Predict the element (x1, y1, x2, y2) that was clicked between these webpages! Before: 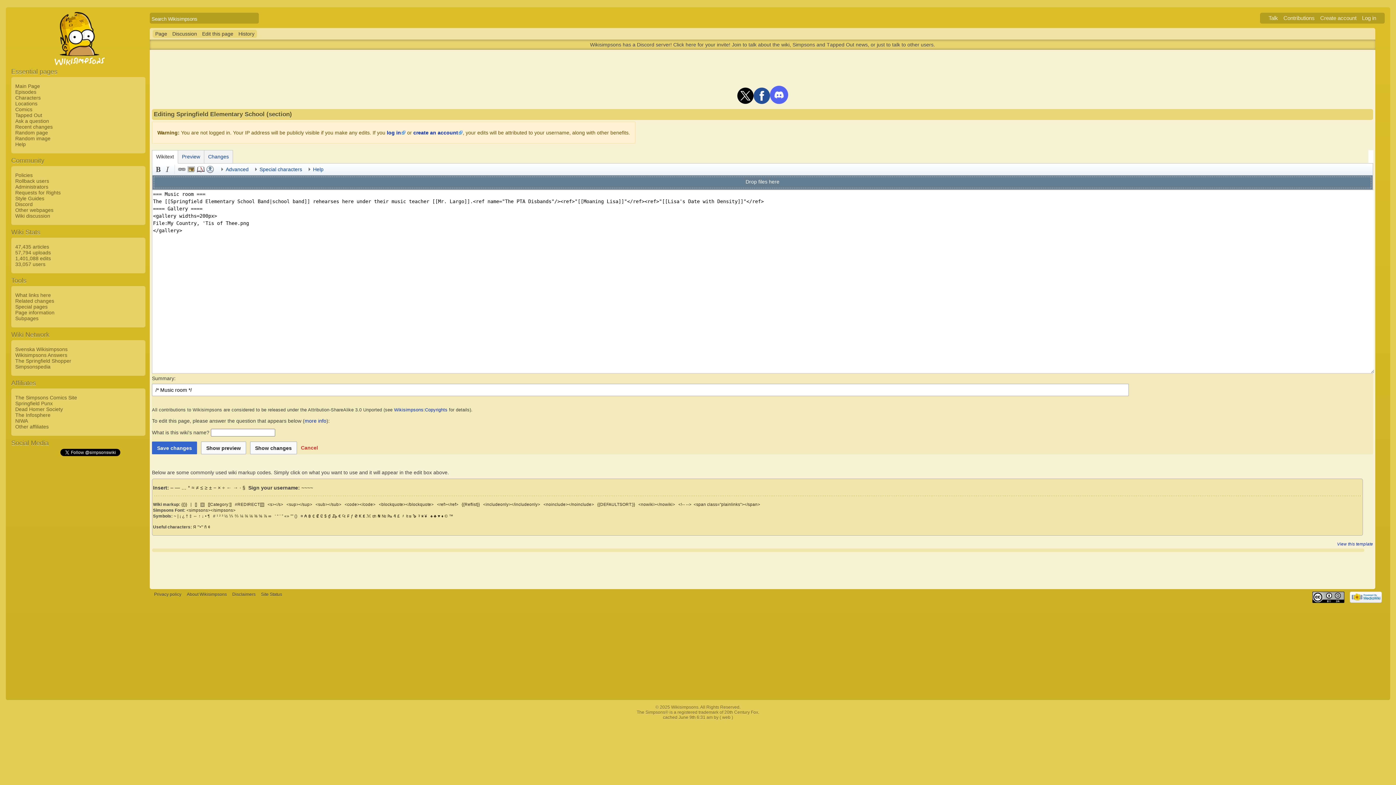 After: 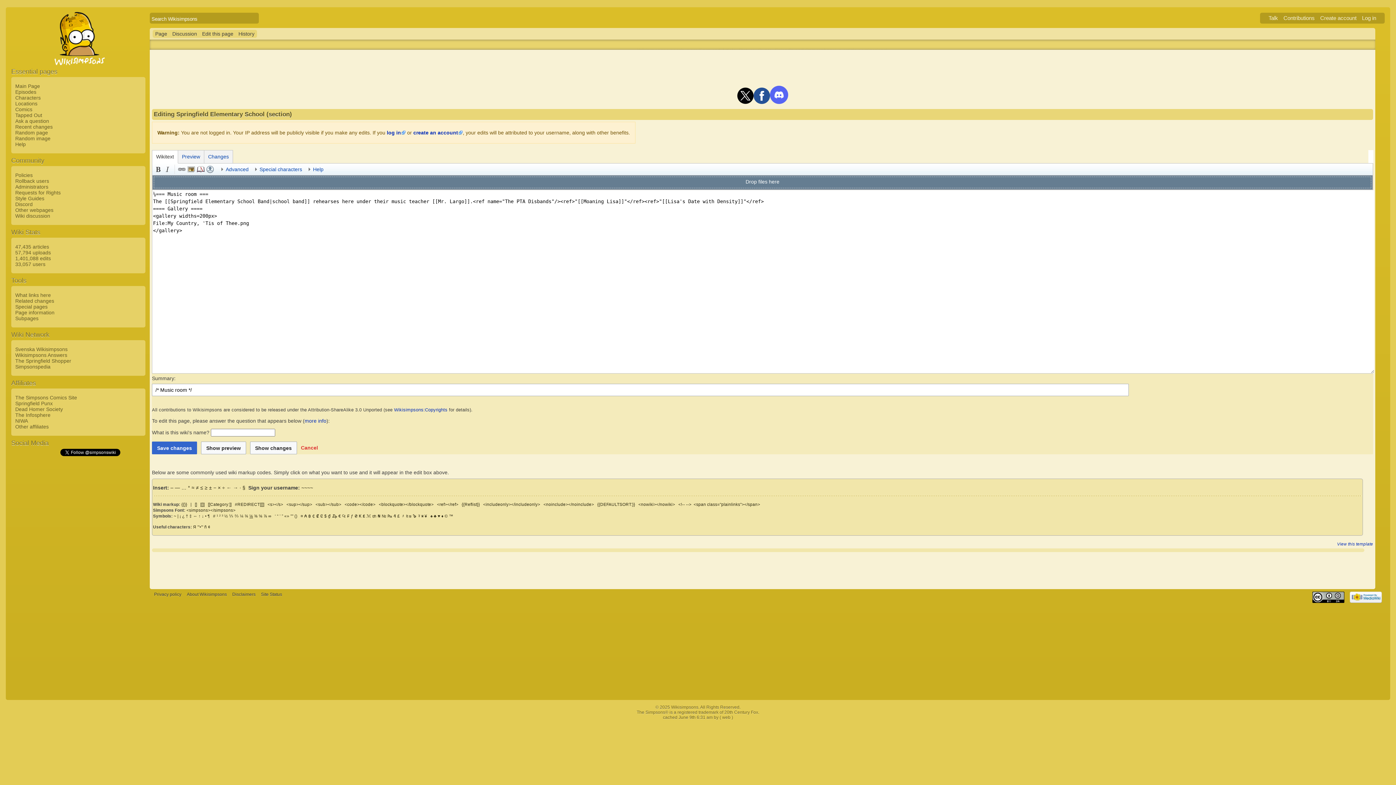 Action: bbox: (249, 513, 253, 518) label: ⅛